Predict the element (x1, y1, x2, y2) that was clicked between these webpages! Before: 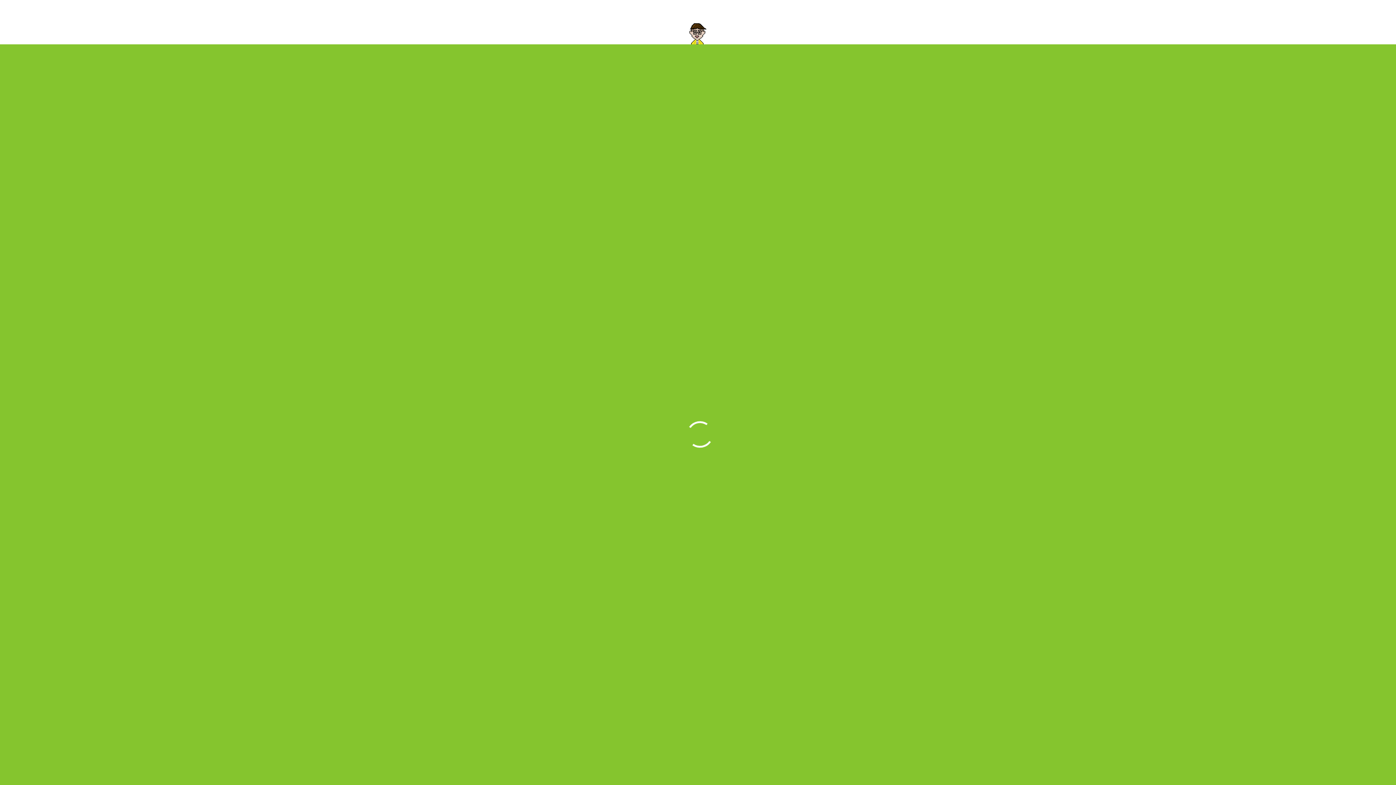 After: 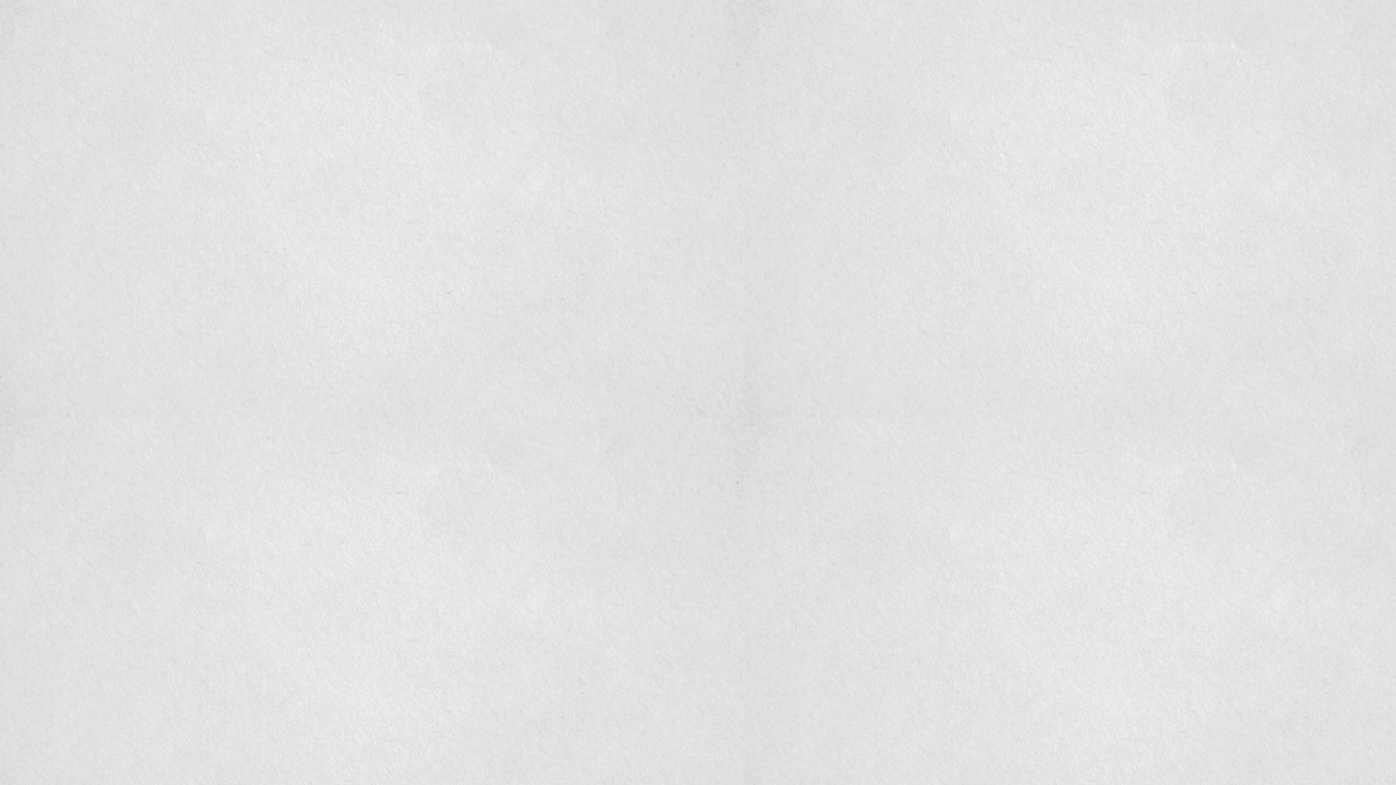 Action: bbox: (682, 22, 713, 53)